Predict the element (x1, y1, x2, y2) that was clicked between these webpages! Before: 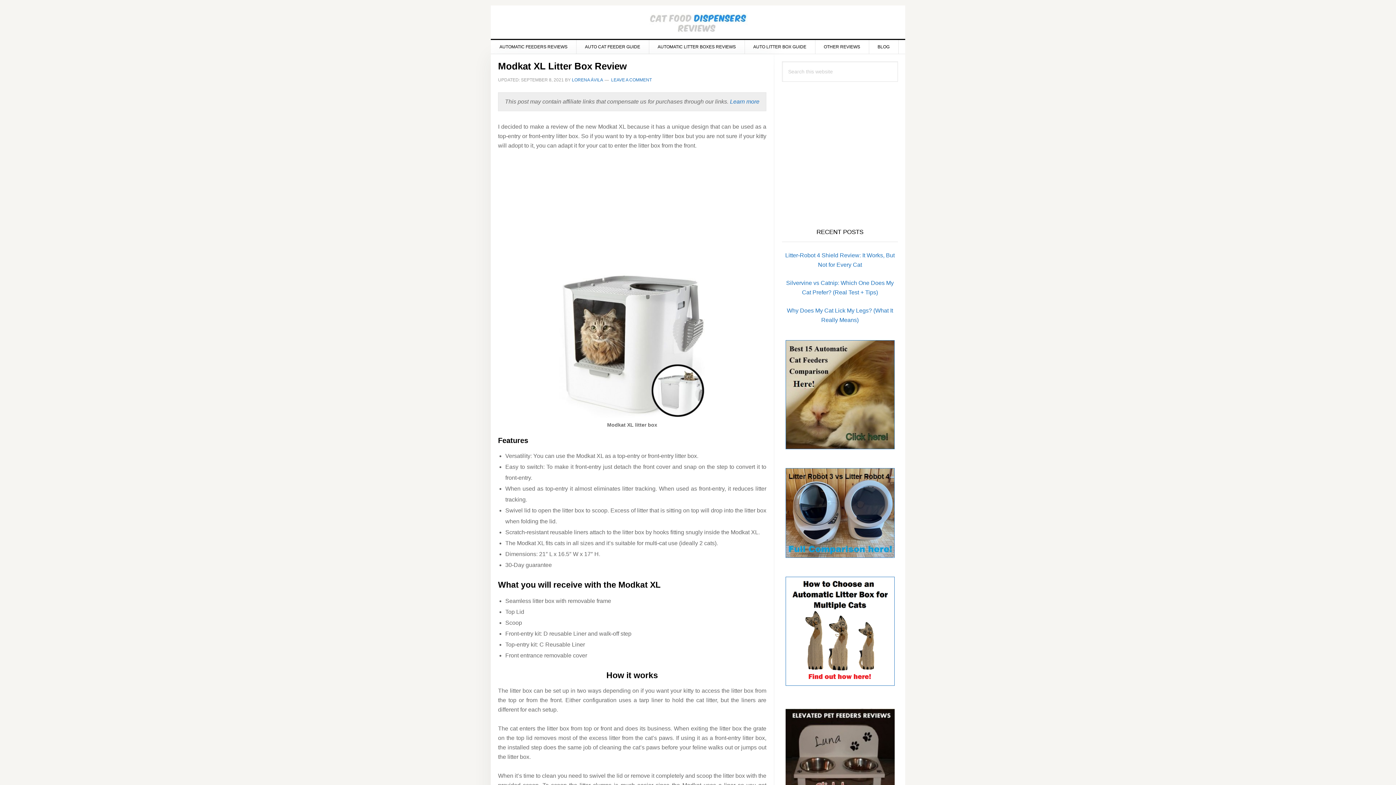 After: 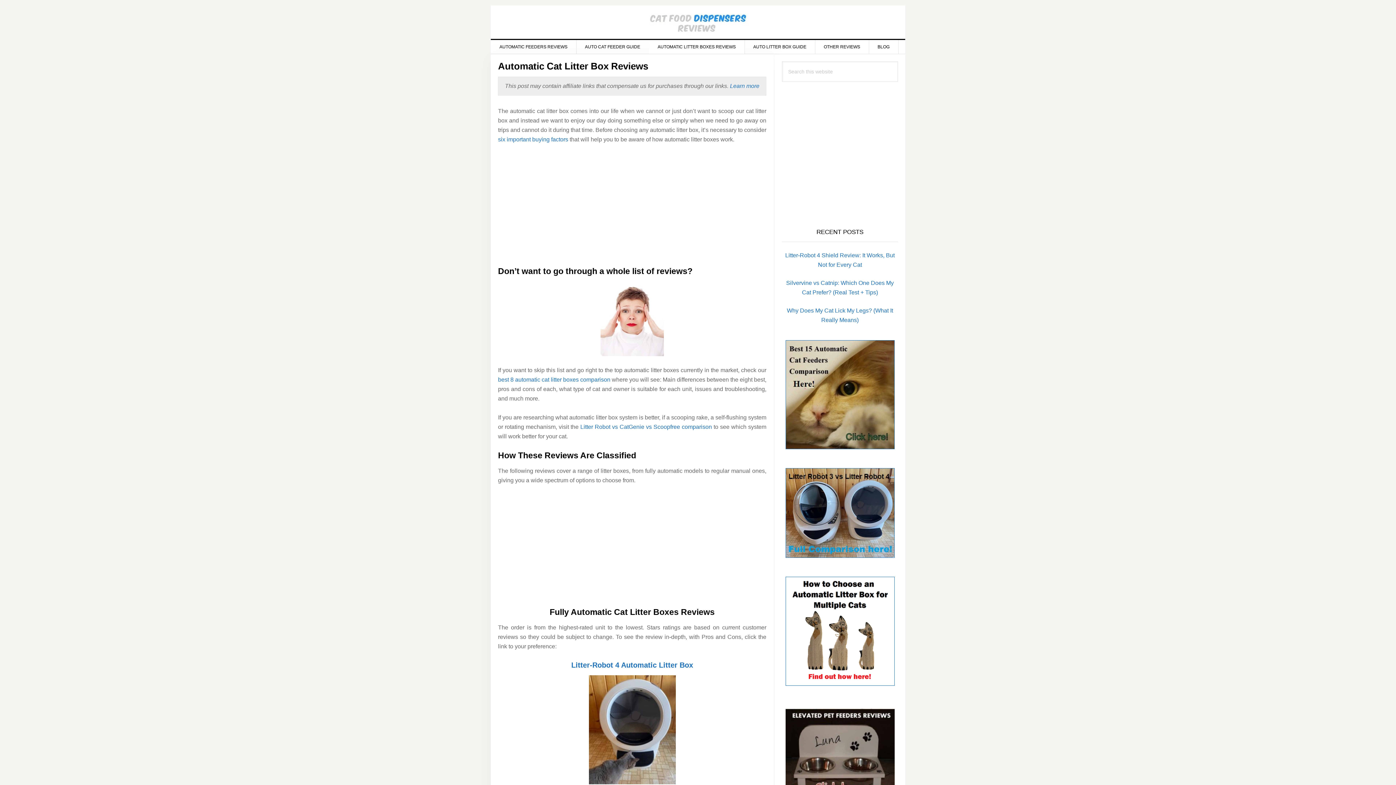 Action: bbox: (649, 40, 745, 53) label: AUTOMATIC LITTER BOXES REVIEWS